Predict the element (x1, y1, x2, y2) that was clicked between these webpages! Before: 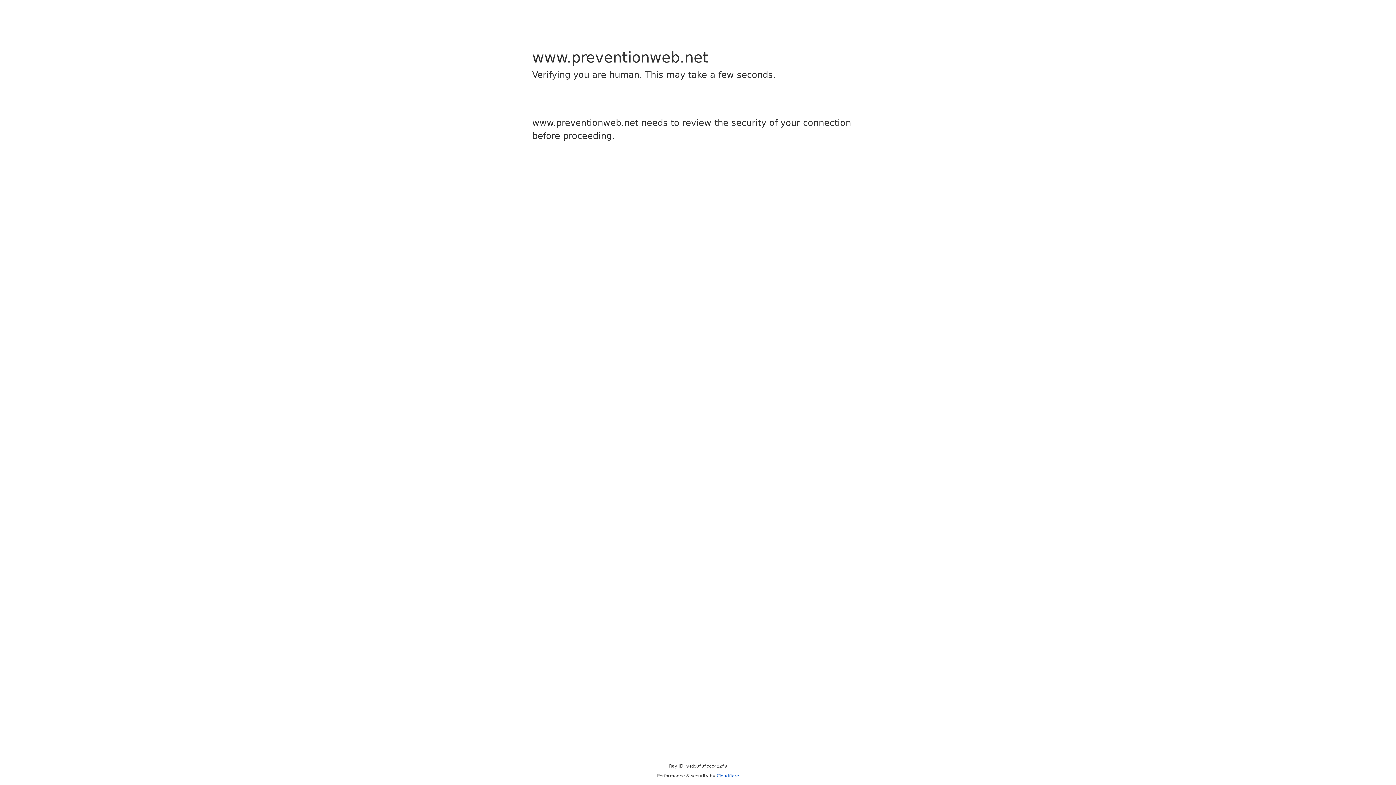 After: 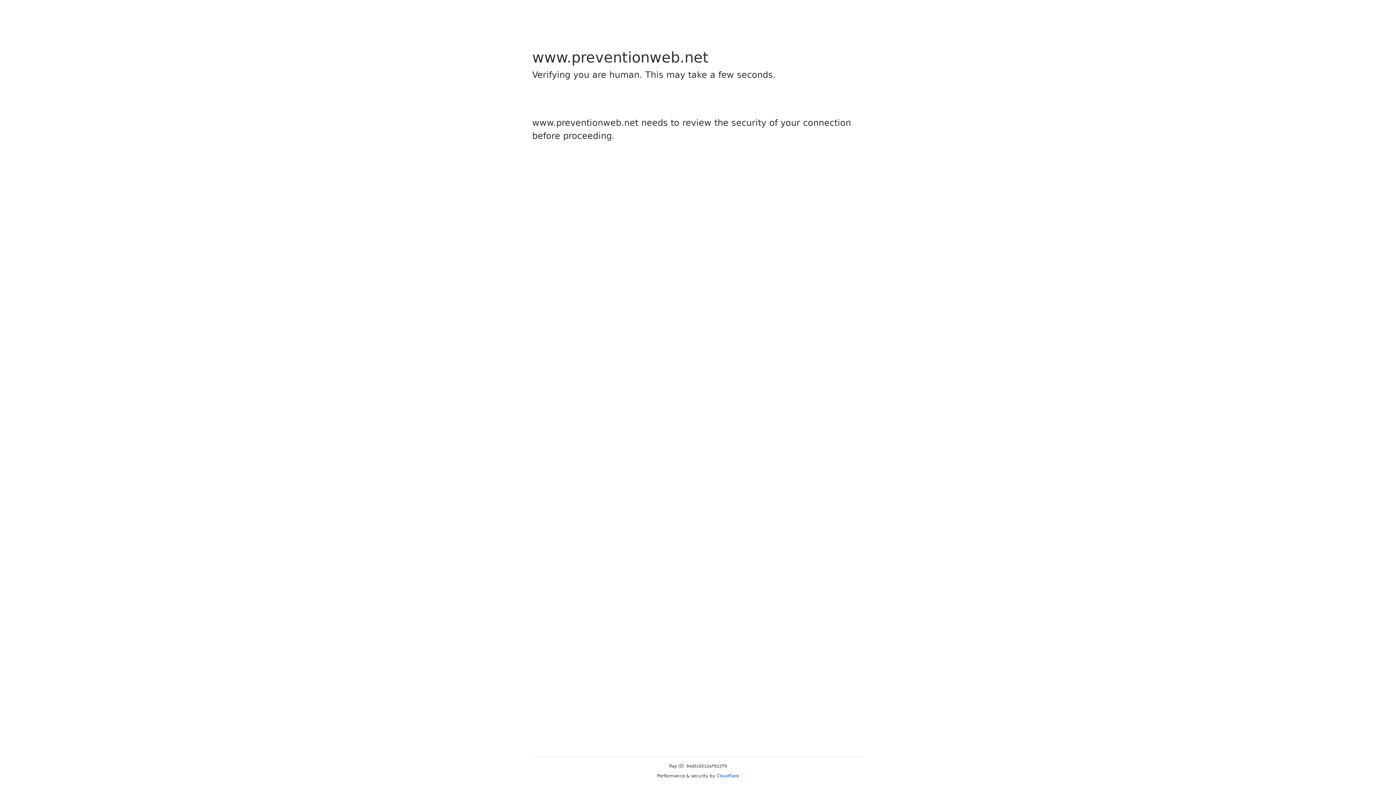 Action: bbox: (716, 773, 739, 778) label: Cloudflare